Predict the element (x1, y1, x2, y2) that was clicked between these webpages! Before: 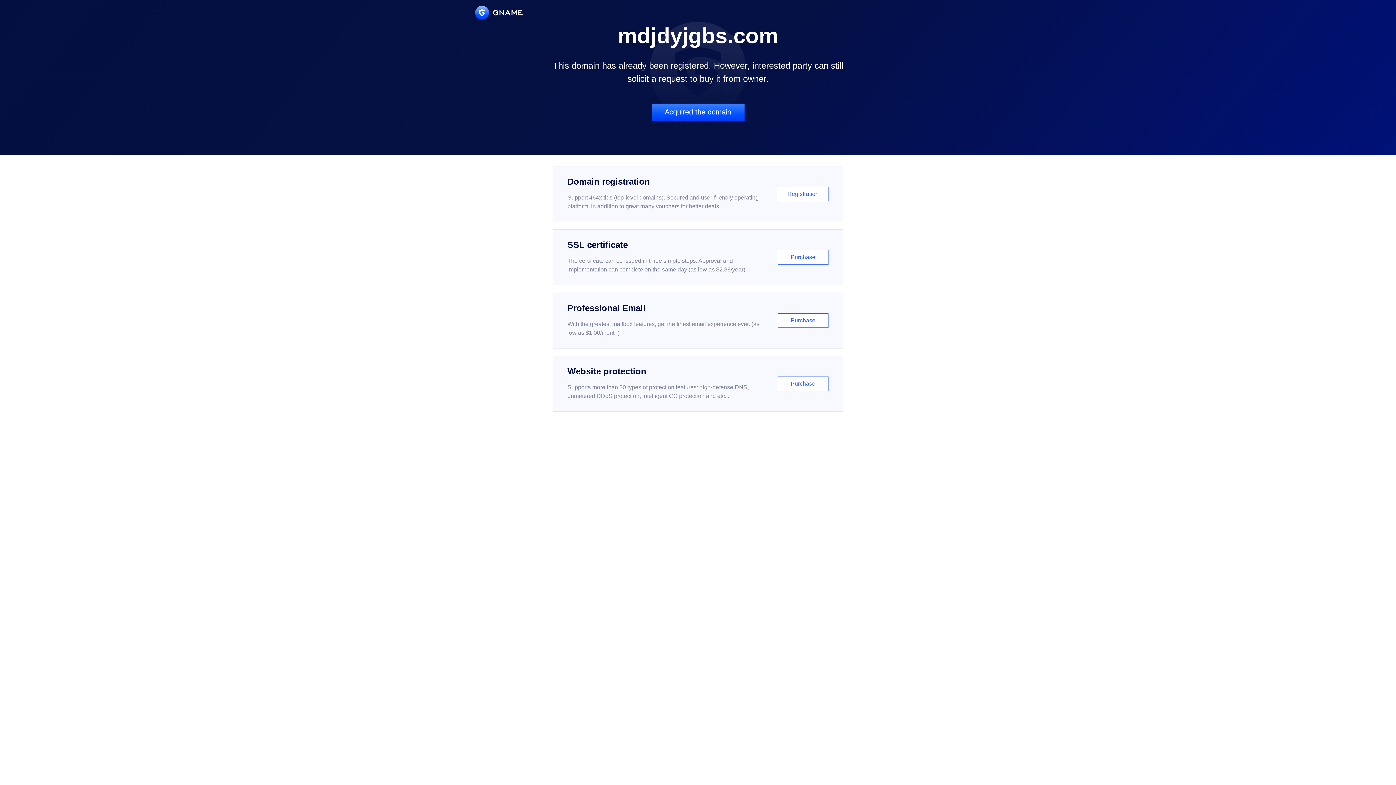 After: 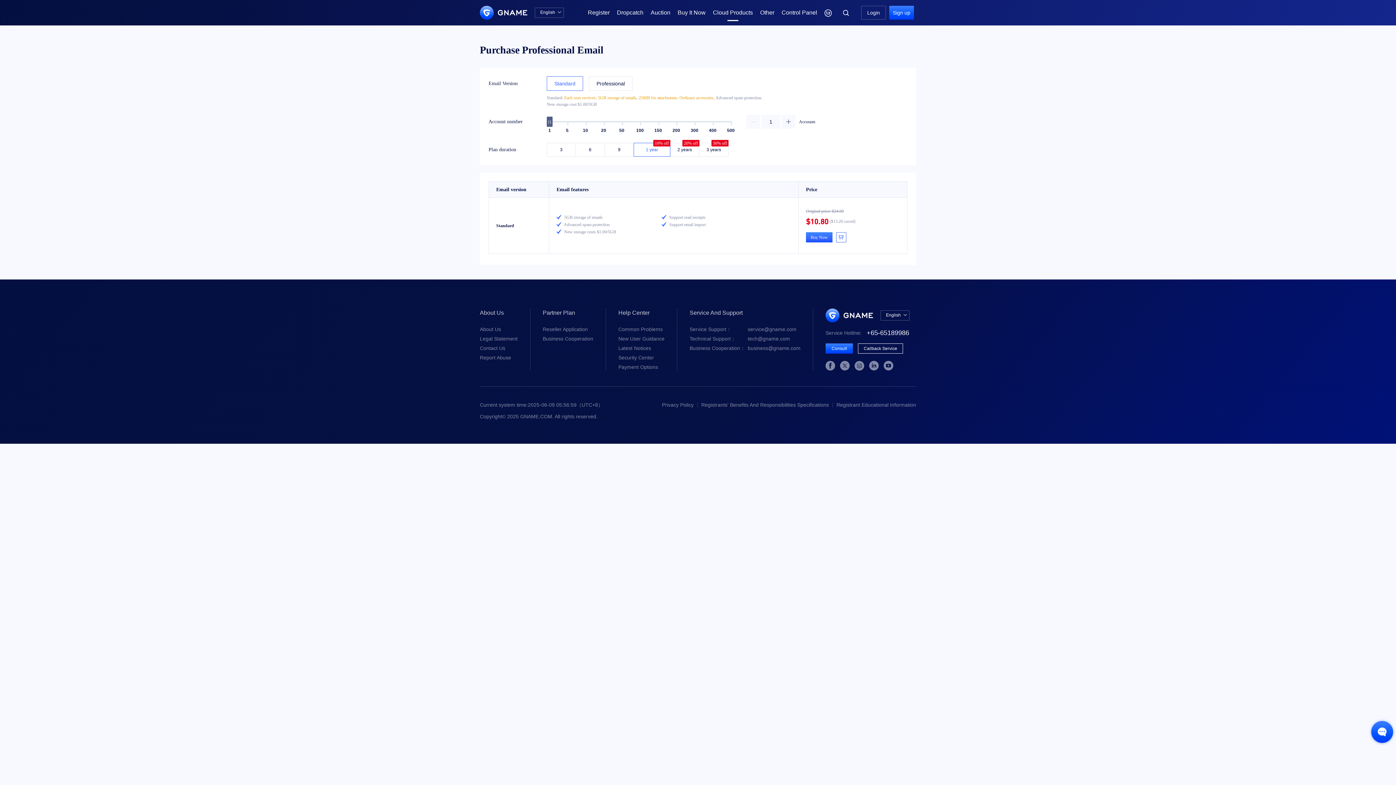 Action: label: Professional Email

With the greatest mailbox features, get the finest email experience ever. (as low as $1.00/month)

Purchase bbox: (552, 292, 843, 348)